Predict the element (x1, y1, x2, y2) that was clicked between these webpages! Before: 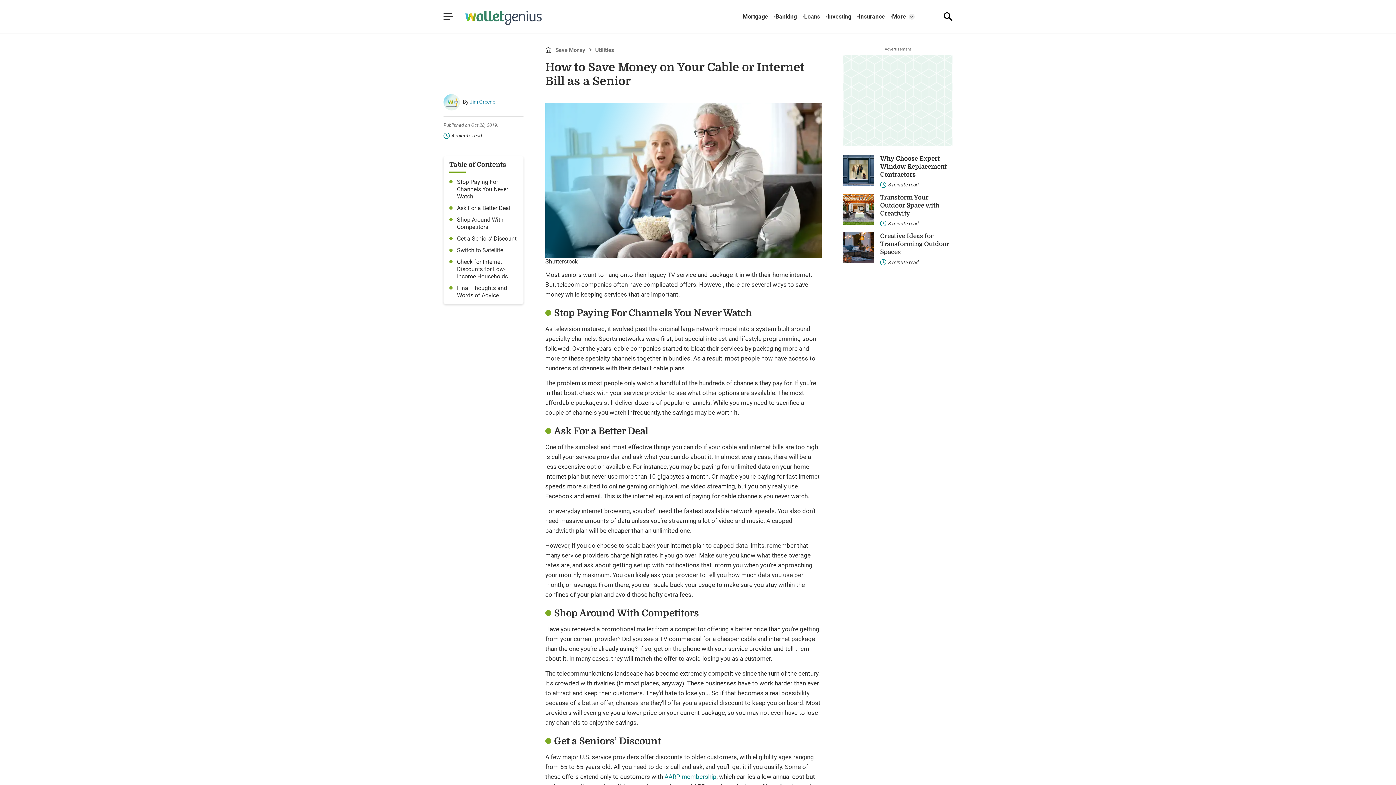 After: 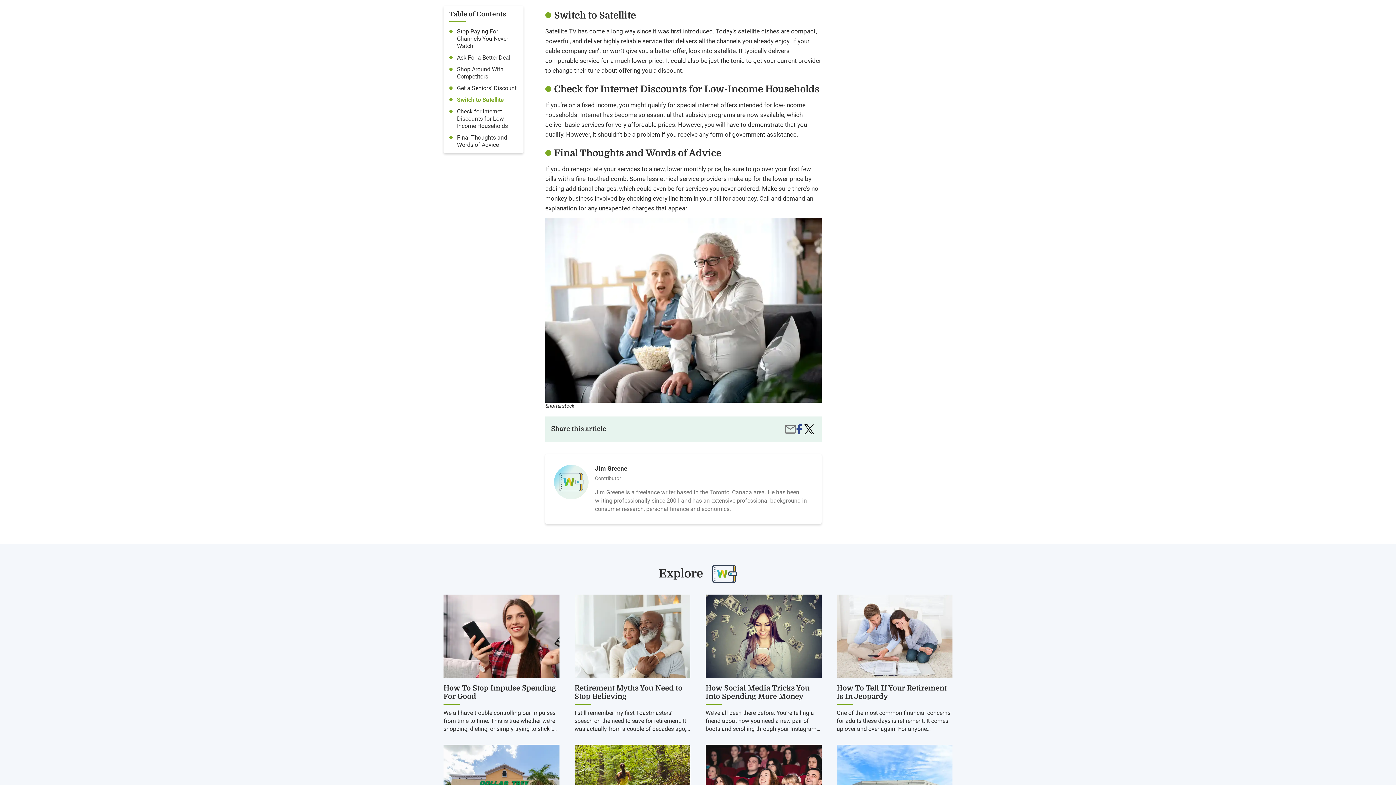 Action: bbox: (457, 246, 503, 254) label: Switch to Satellite